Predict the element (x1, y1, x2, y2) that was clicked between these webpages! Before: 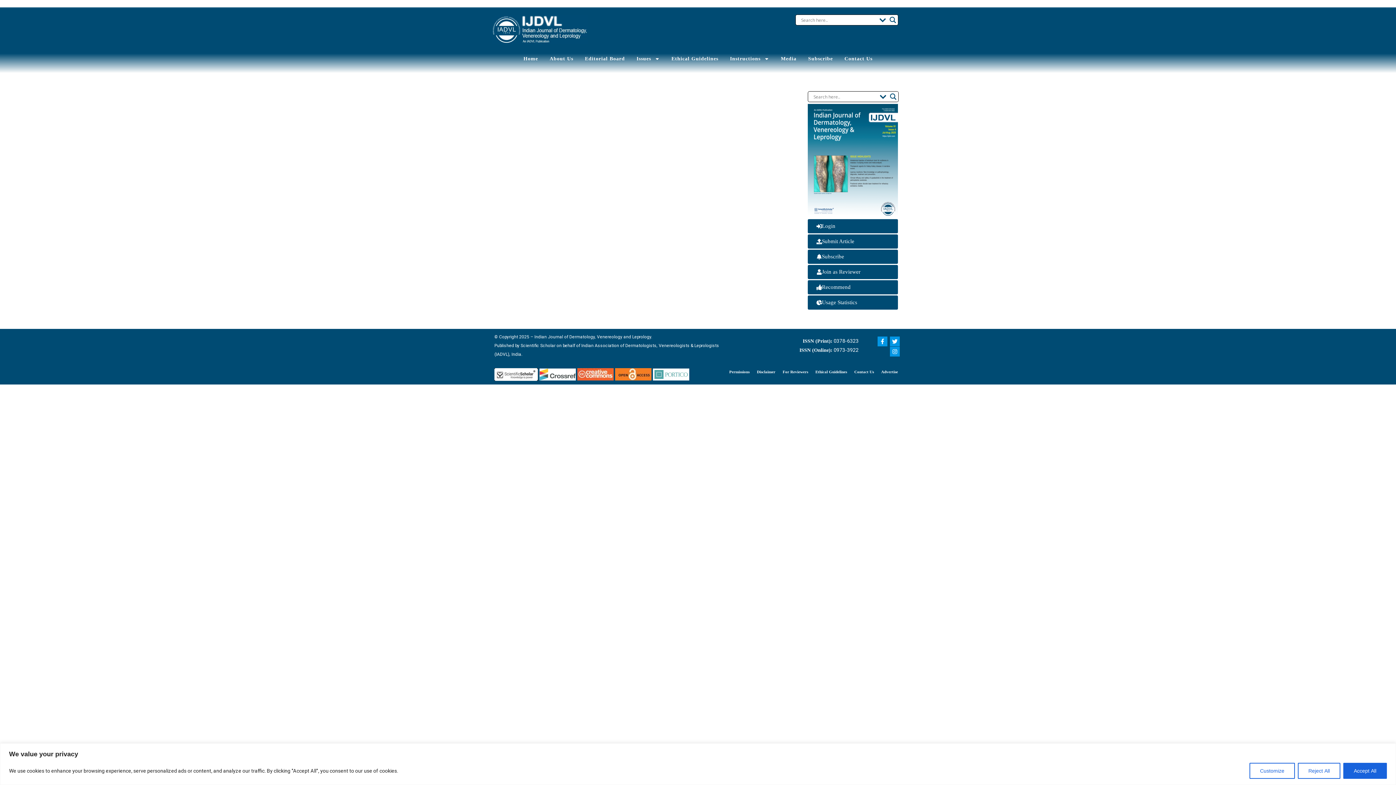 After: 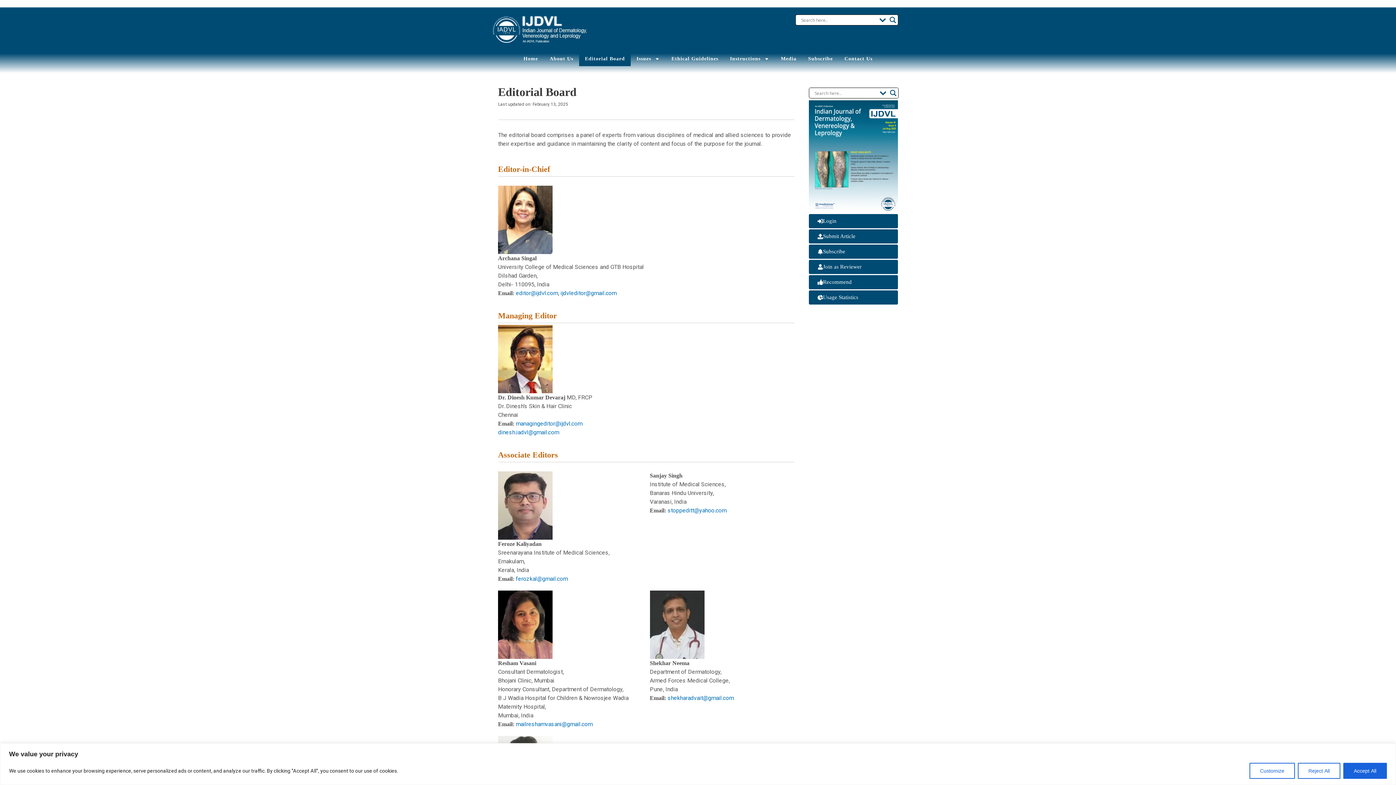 Action: label: Editorial Board bbox: (579, 51, 630, 66)